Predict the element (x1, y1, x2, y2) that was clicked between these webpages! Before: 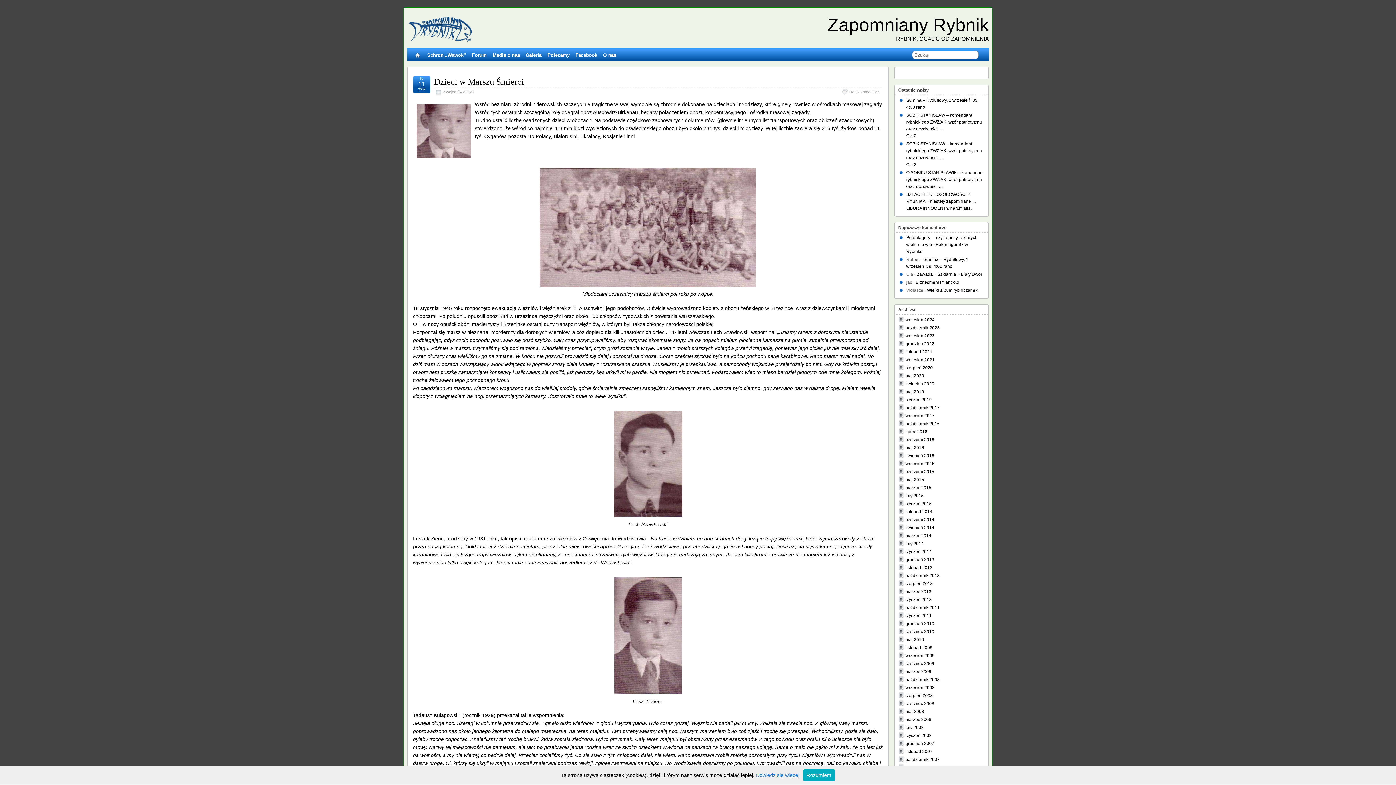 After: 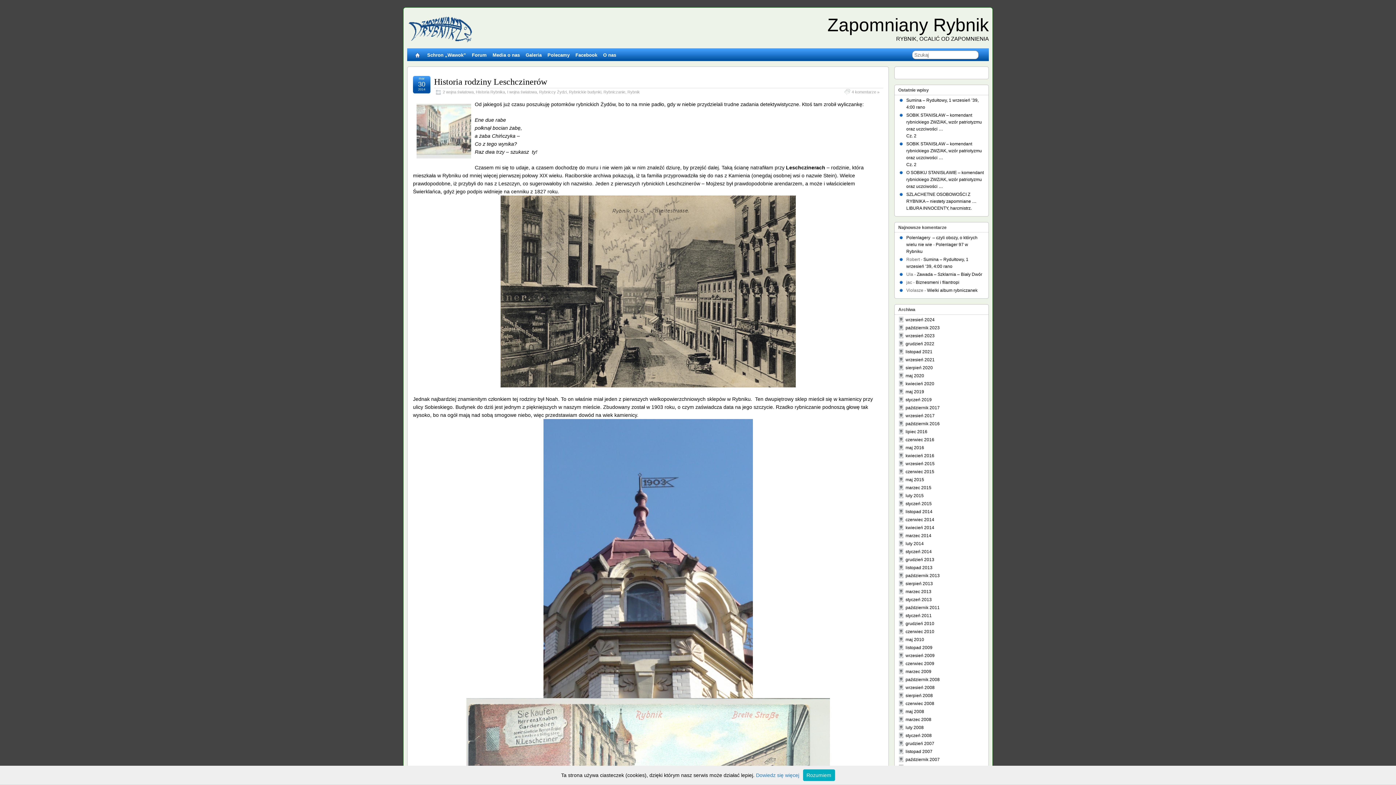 Action: bbox: (905, 533, 931, 538) label: marzec 2014